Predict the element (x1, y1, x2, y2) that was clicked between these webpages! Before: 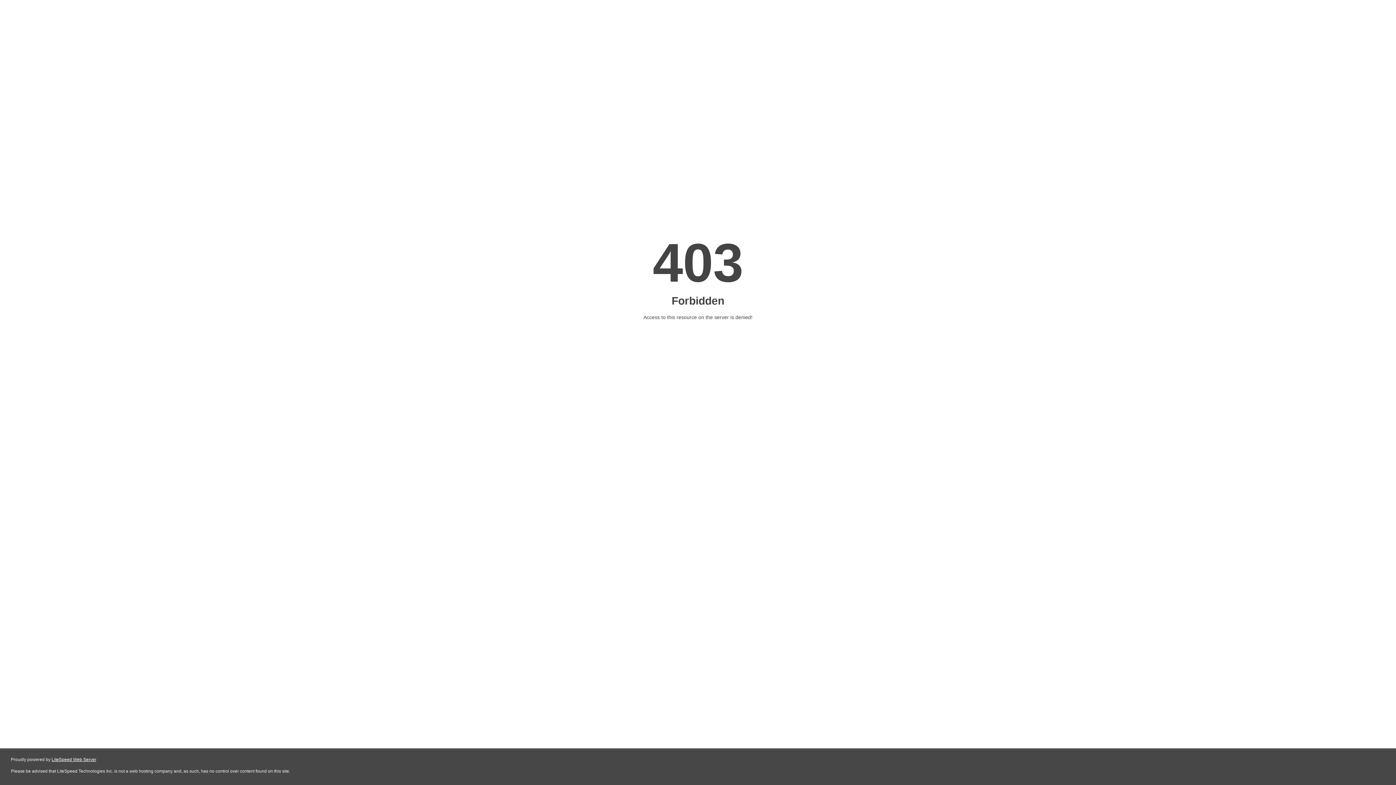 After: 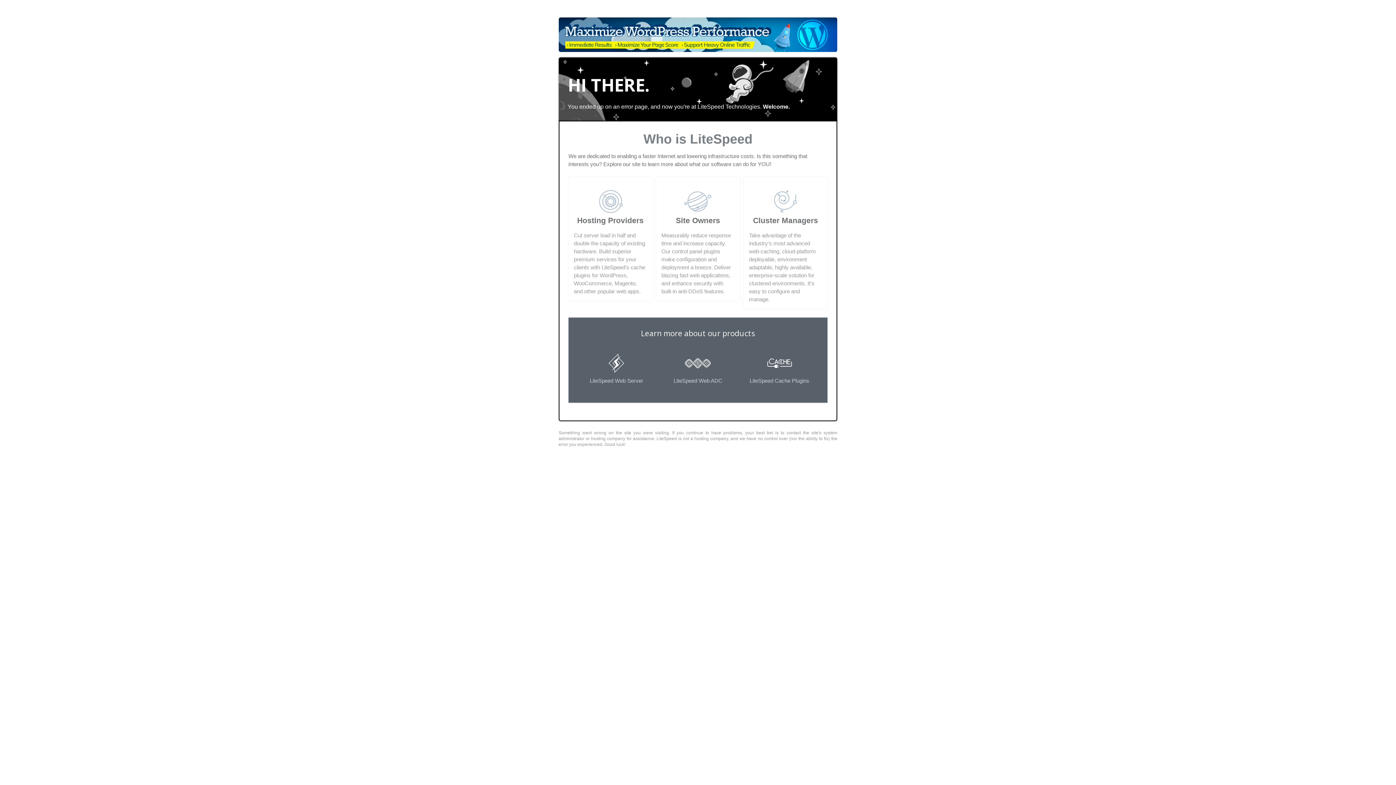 Action: bbox: (51, 757, 96, 762) label: LiteSpeed Web Server